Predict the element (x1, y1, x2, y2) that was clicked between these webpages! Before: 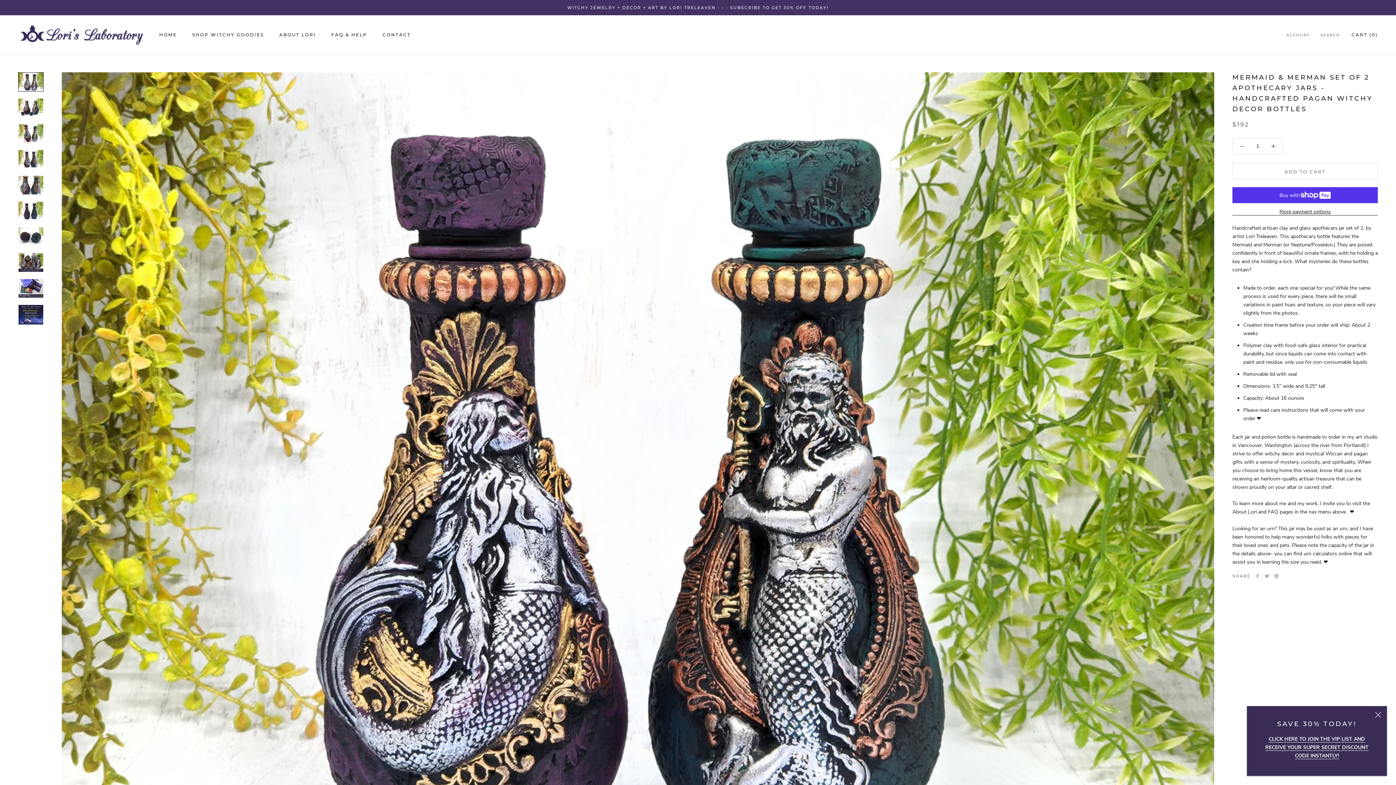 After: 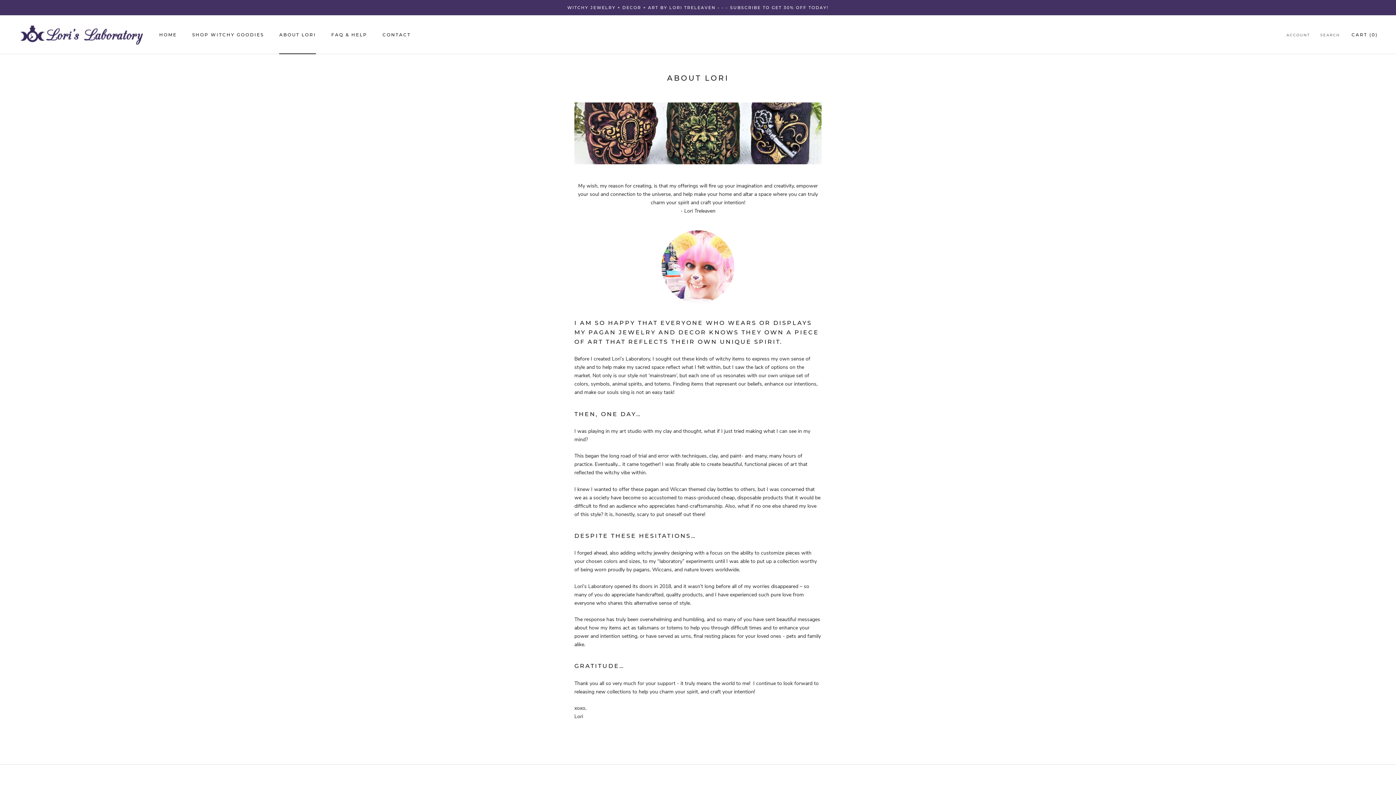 Action: label: ABOUT LORI
ABOUT LORI bbox: (279, 32, 316, 37)